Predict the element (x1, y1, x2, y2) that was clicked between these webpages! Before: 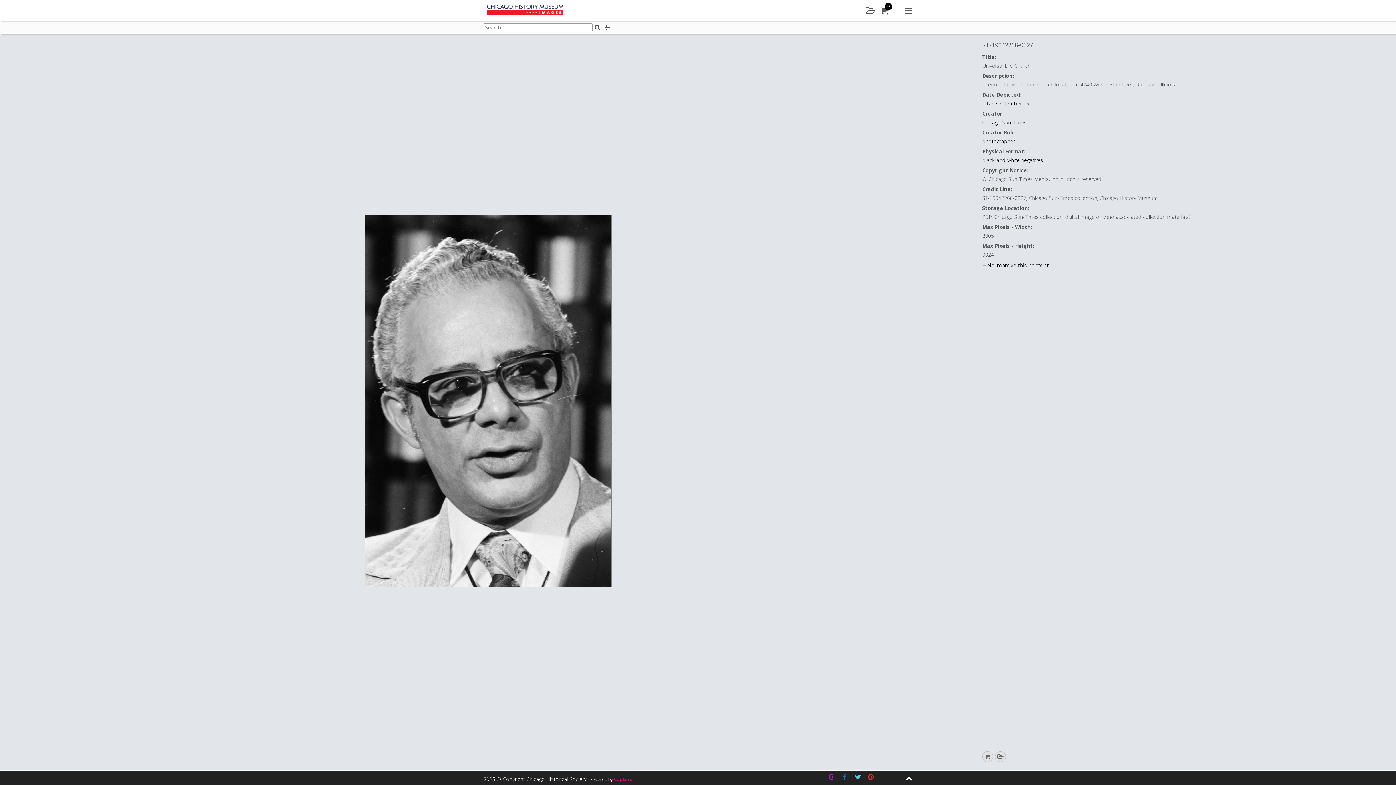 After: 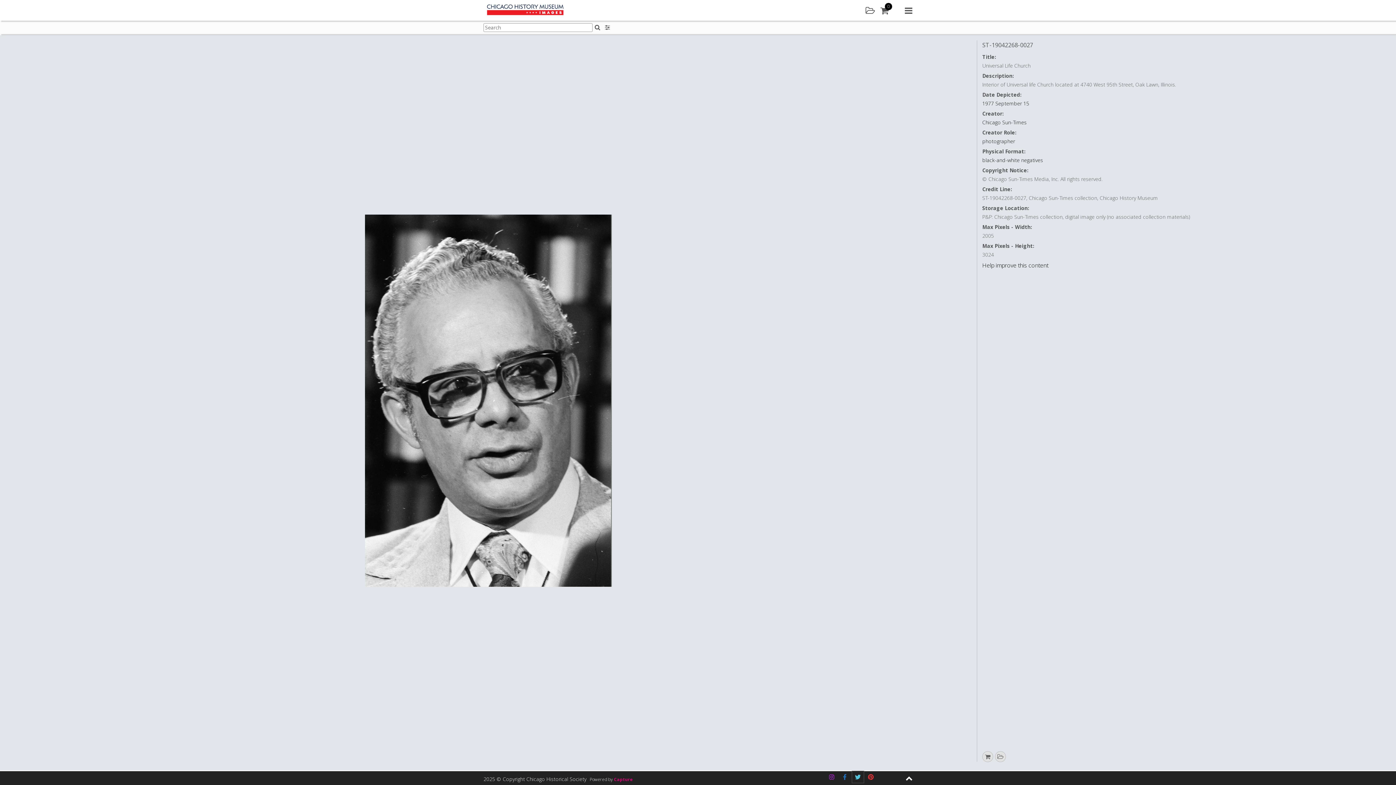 Action: bbox: (852, 771, 863, 783) label: Twitter